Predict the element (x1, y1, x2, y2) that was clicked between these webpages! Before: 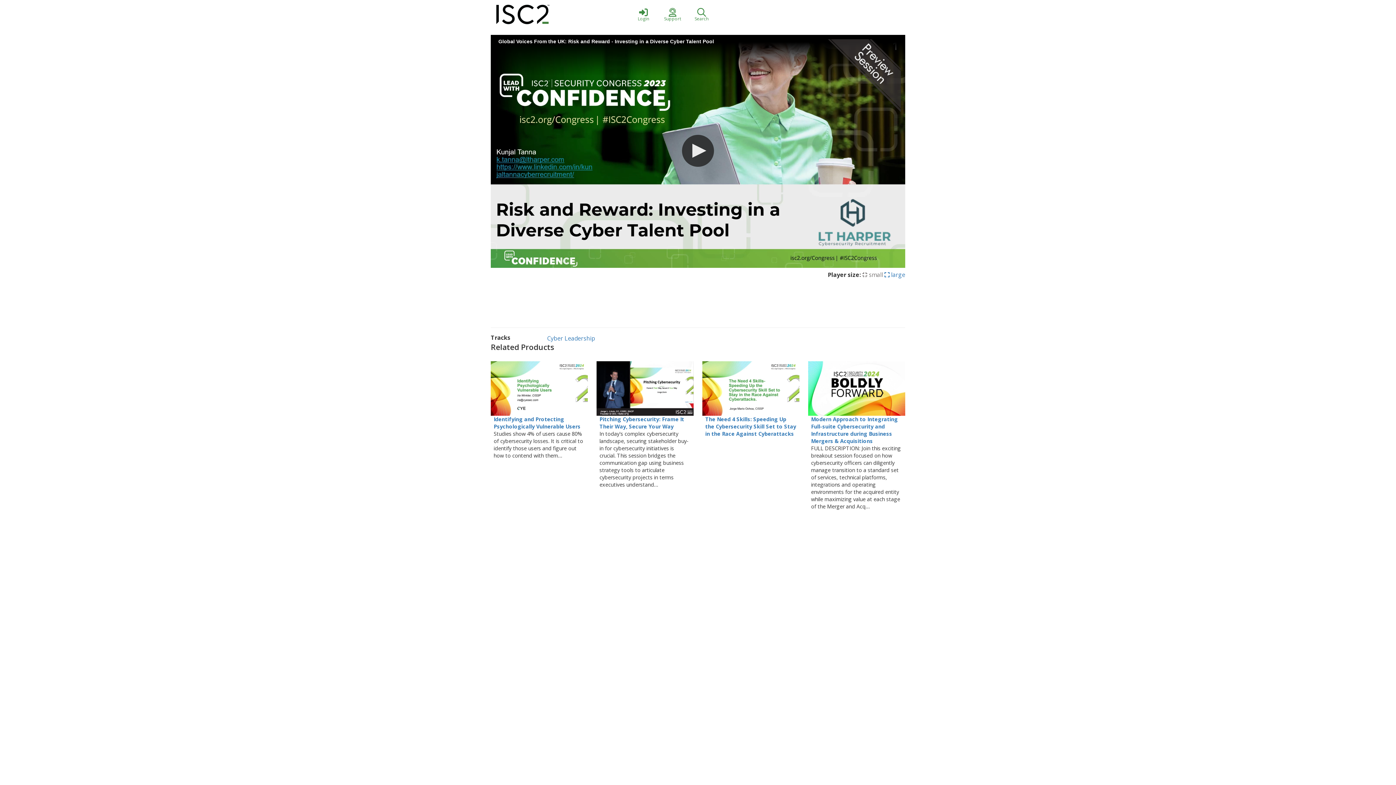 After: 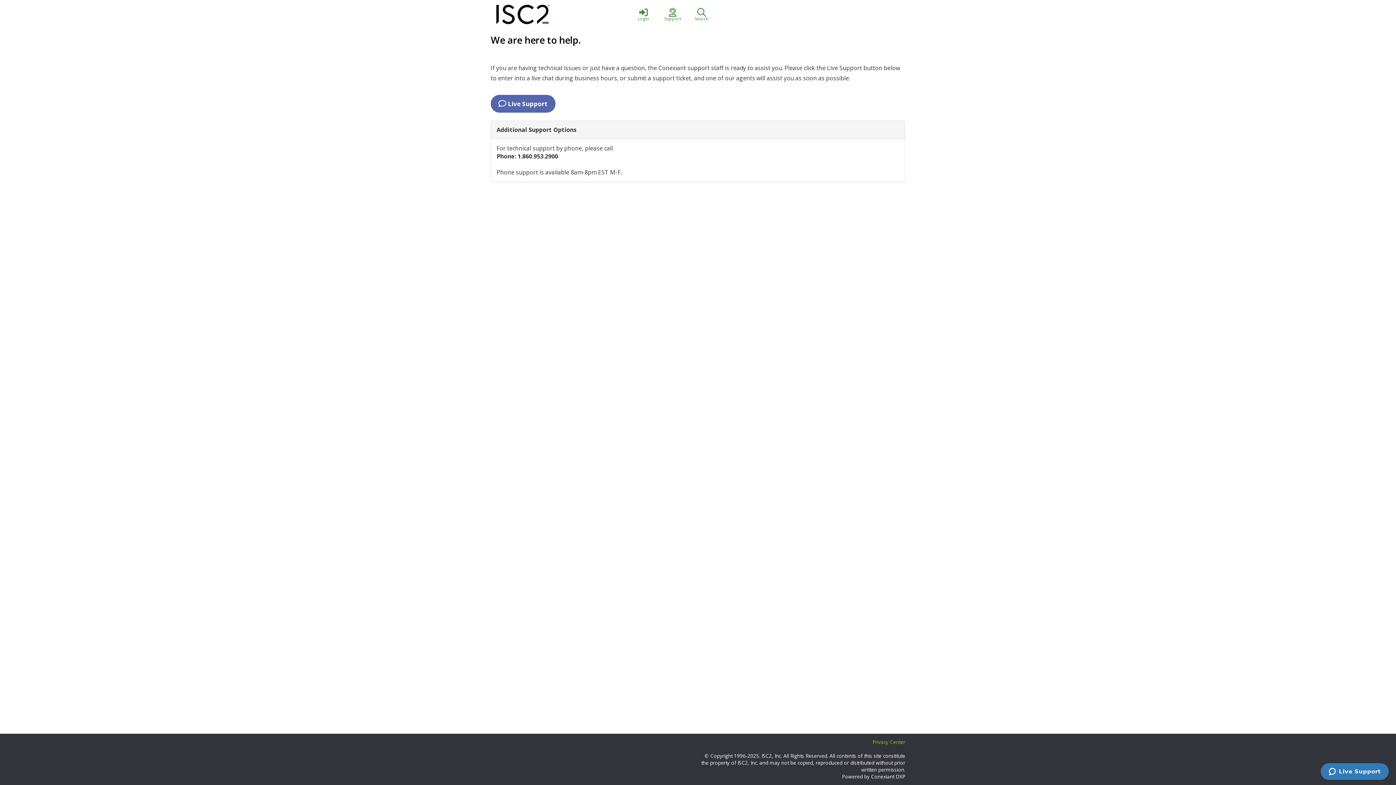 Action: bbox: (658, 0, 687, 29) label: Support